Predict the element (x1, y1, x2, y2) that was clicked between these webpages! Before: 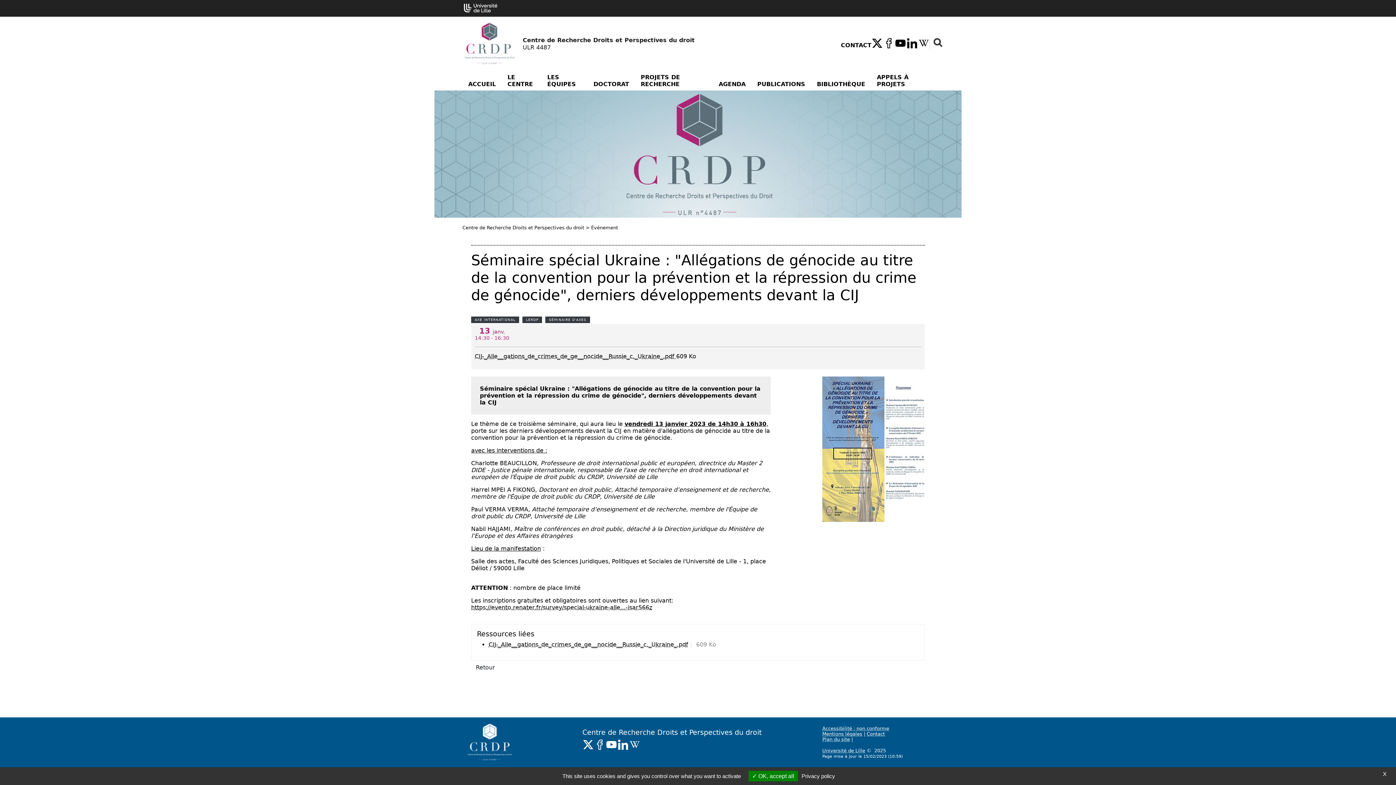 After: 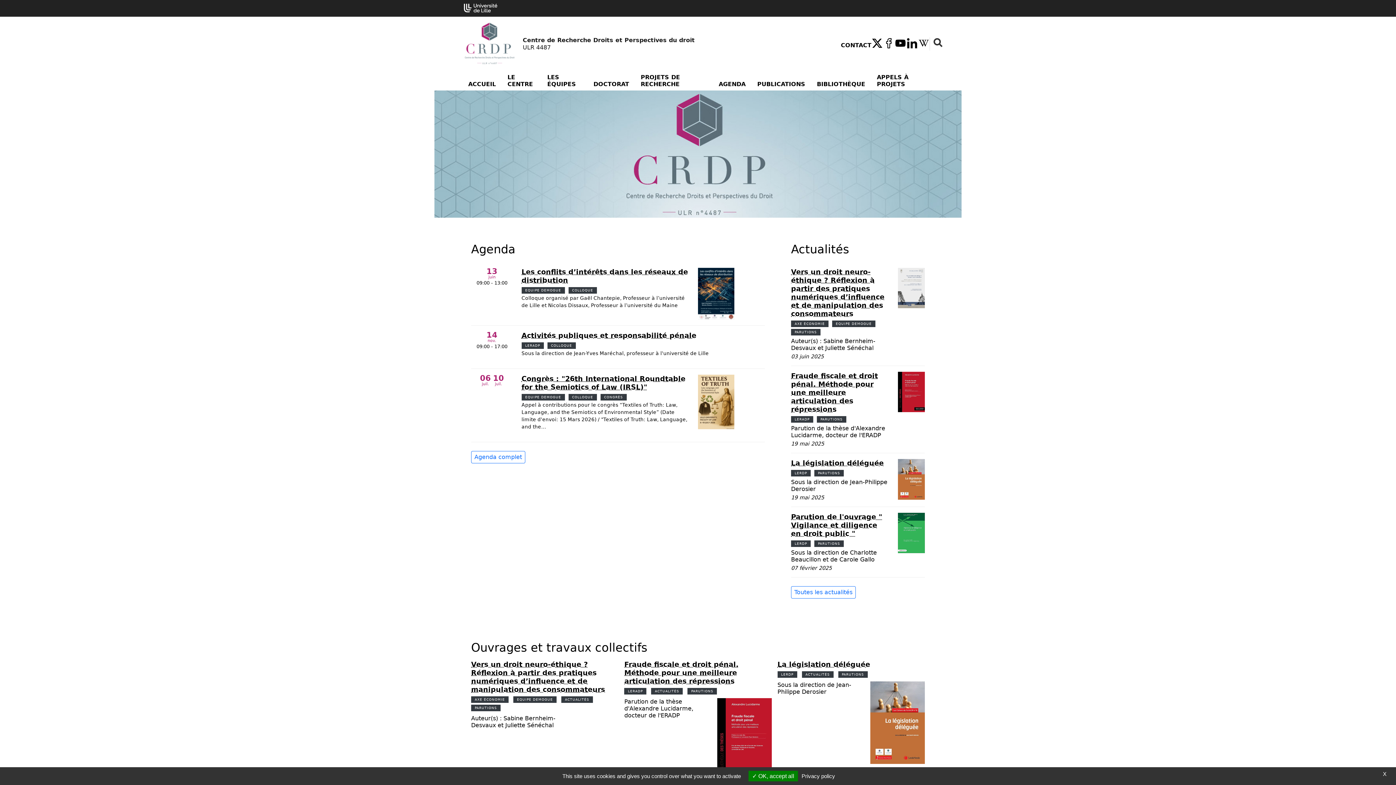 Action: label: Centre de Recherche Droits et Perspectives du droit
ULR 4487 bbox: (462, 18, 694, 69)